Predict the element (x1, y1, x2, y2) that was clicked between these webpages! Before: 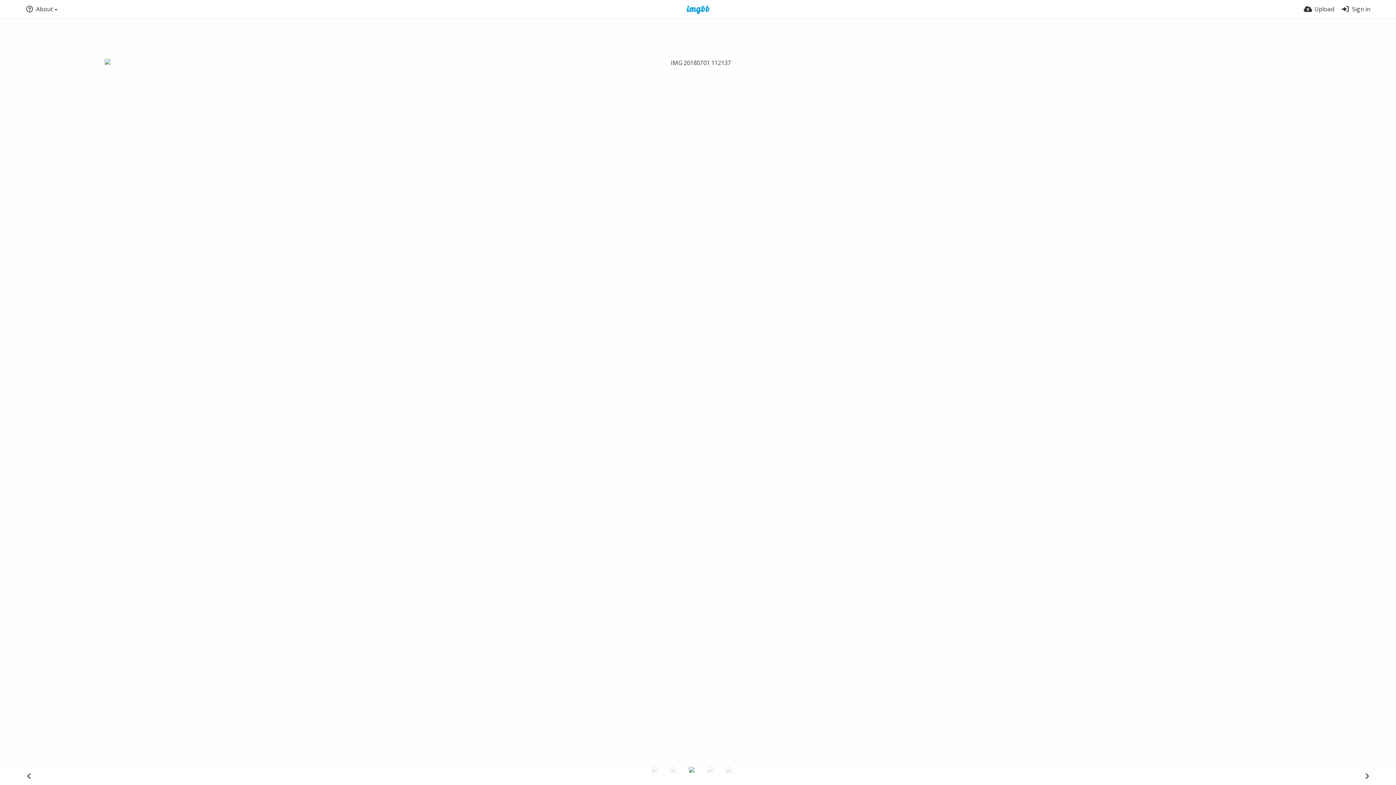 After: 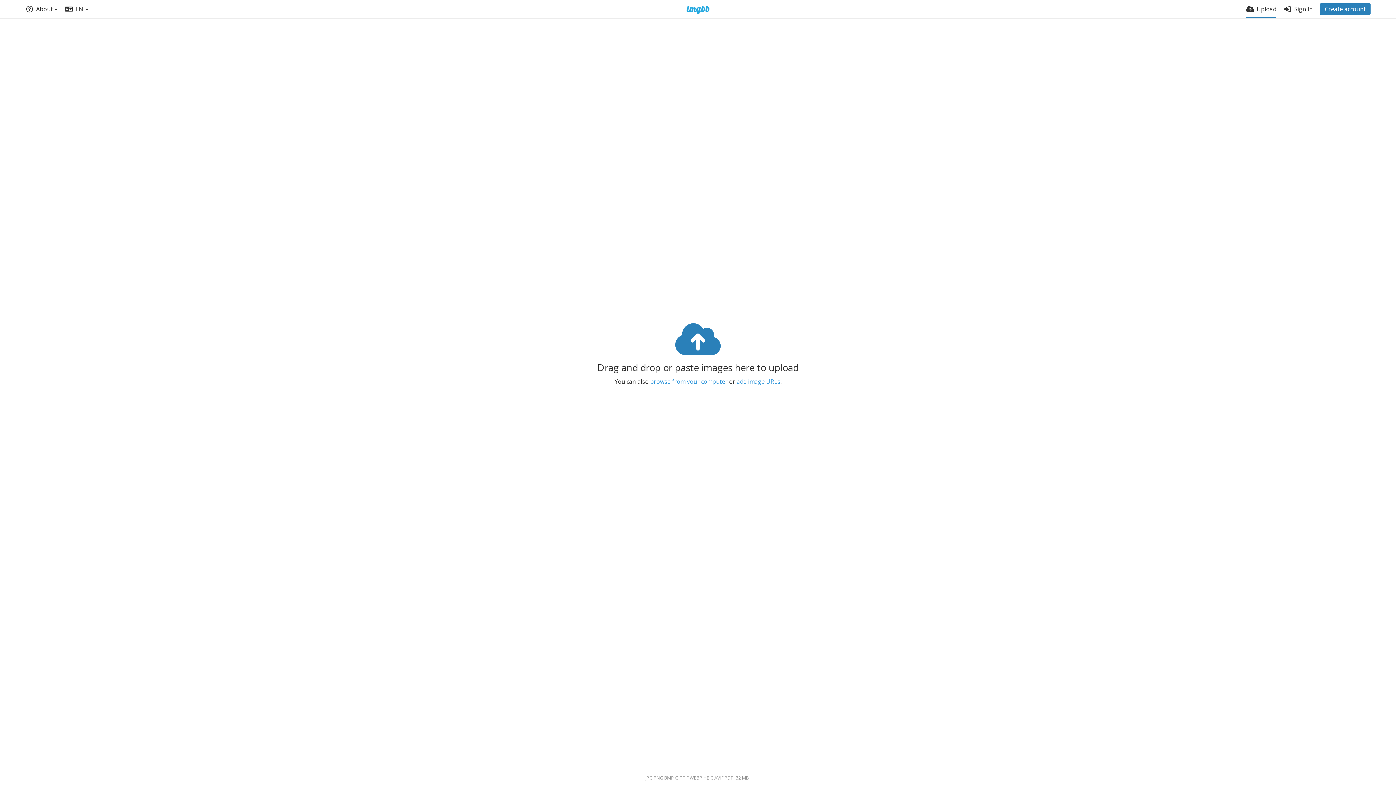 Action: bbox: (1304, 0, 1334, 18) label: Upload